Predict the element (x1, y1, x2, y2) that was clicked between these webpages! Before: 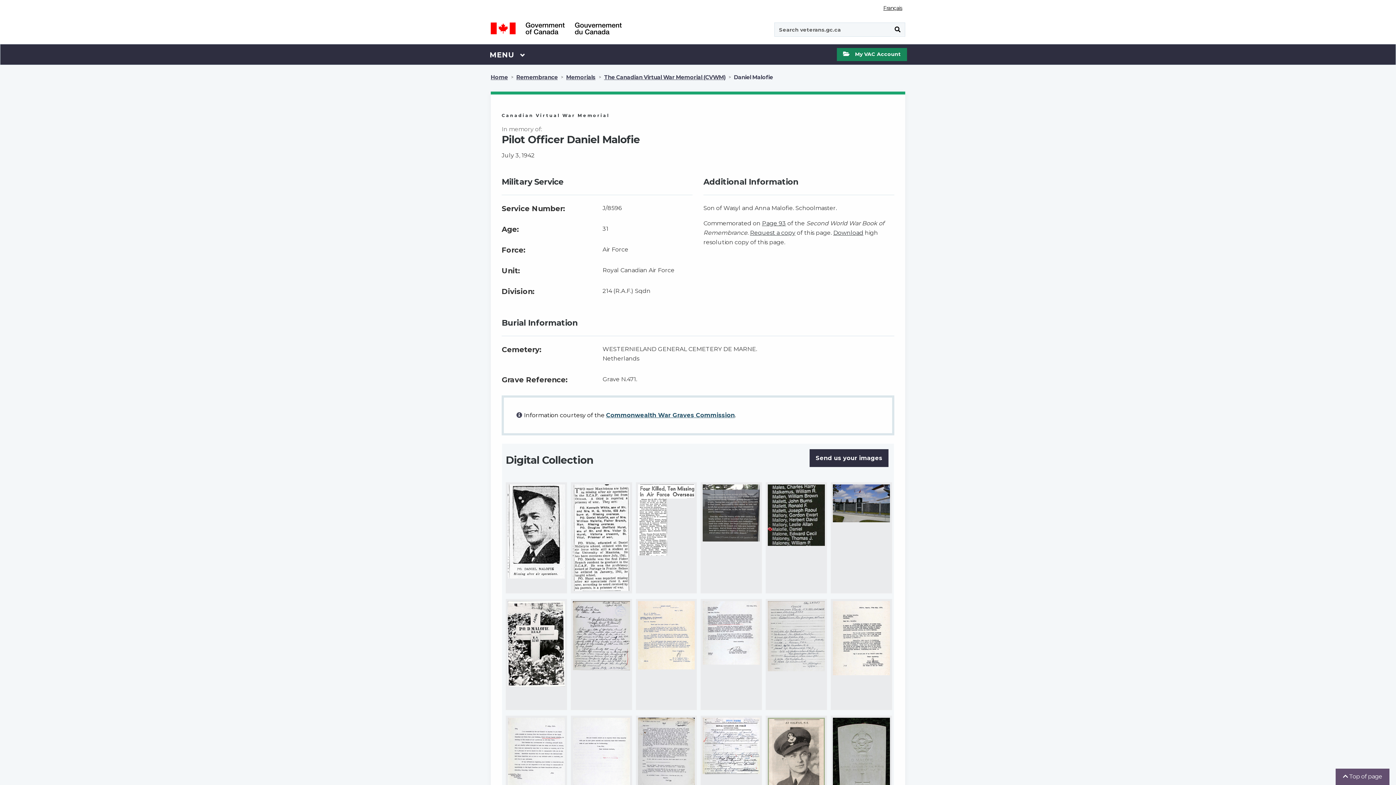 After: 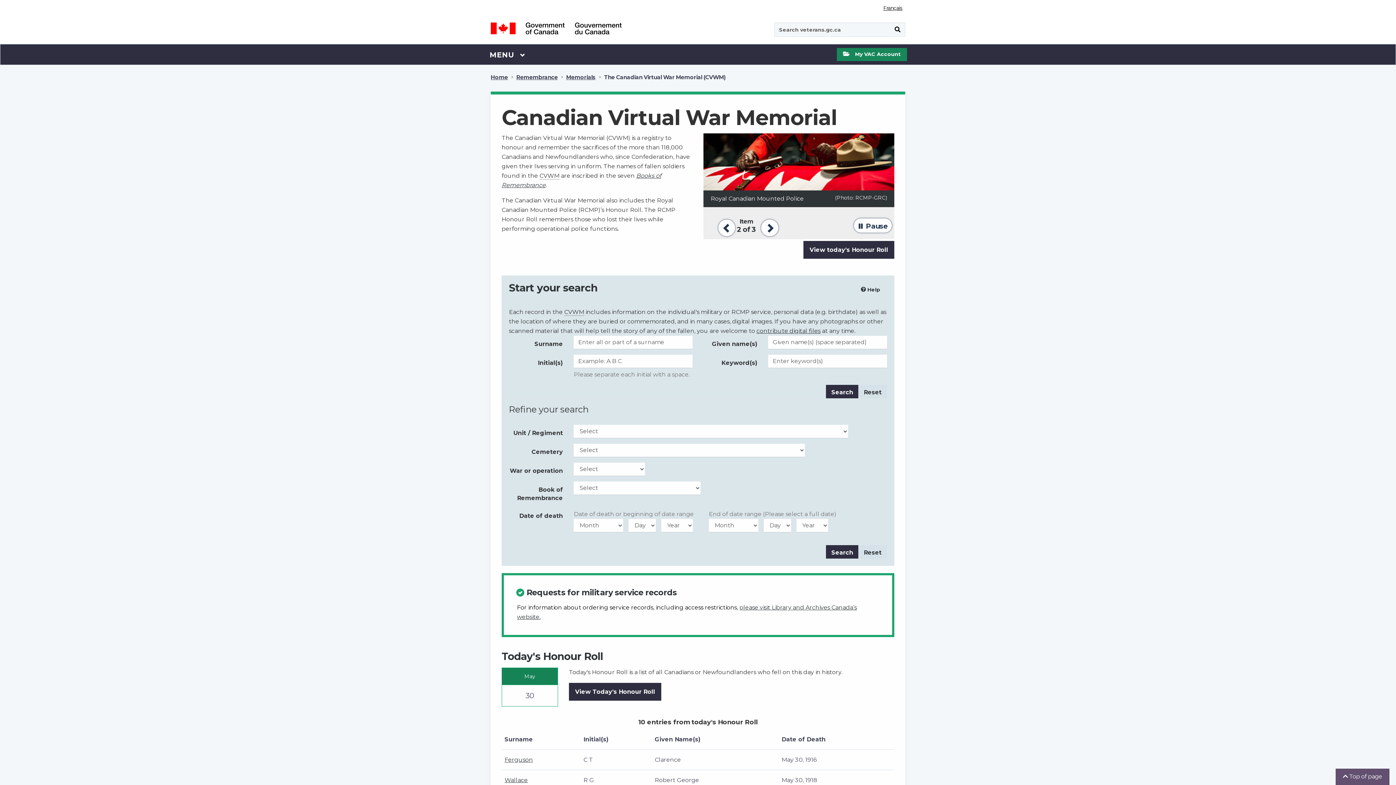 Action: bbox: (604, 72, 725, 82) label: The Canadian Virtual War Memorial (CVWM)